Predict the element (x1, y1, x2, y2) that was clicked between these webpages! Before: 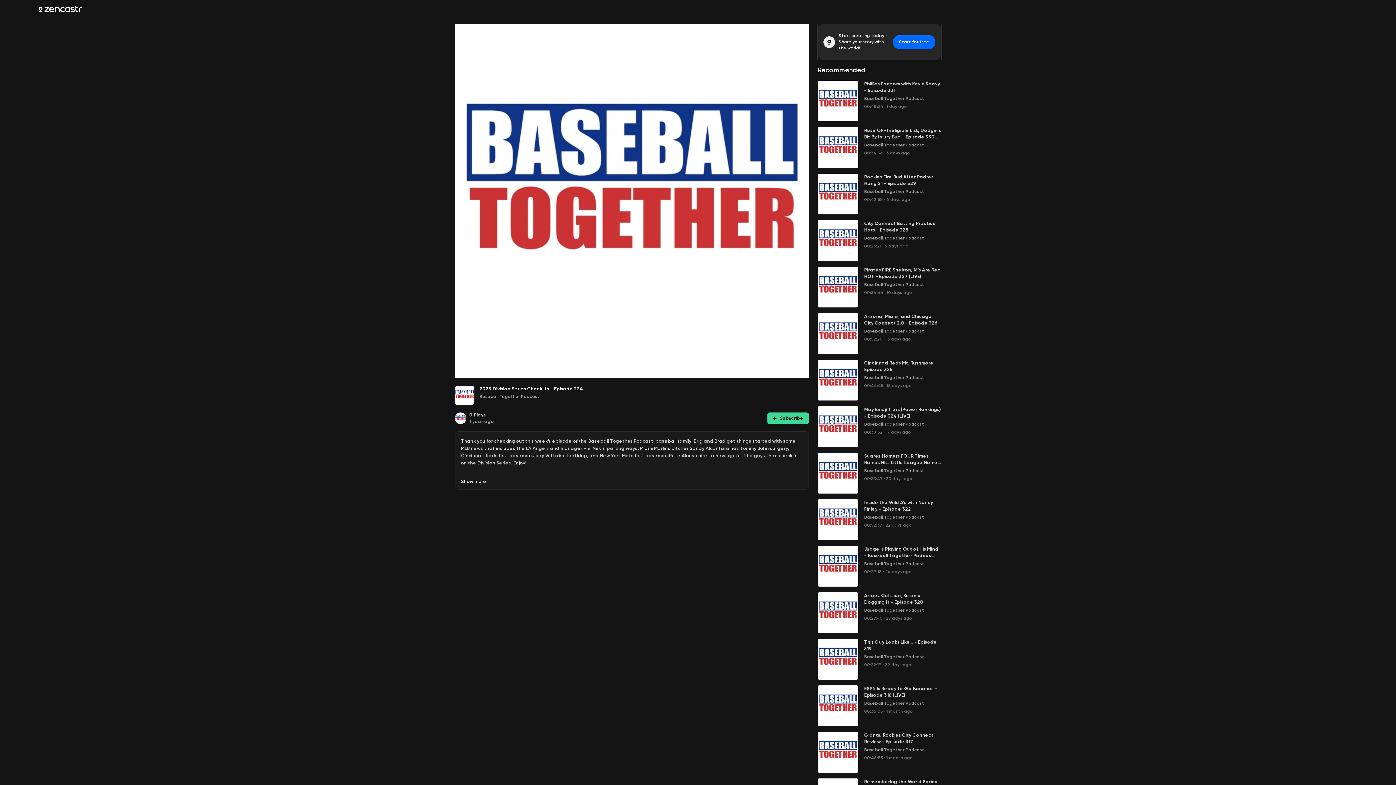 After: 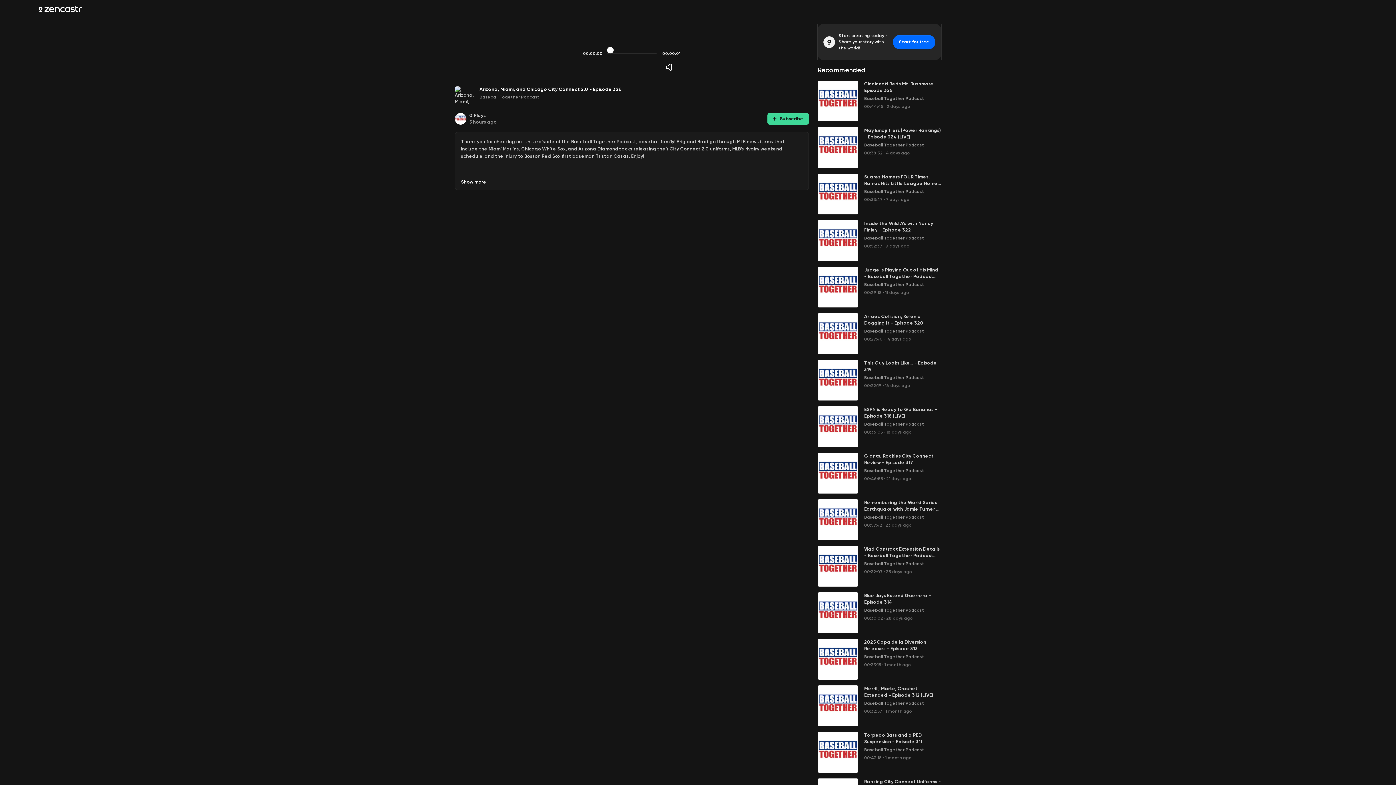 Action: bbox: (817, 313, 858, 354)